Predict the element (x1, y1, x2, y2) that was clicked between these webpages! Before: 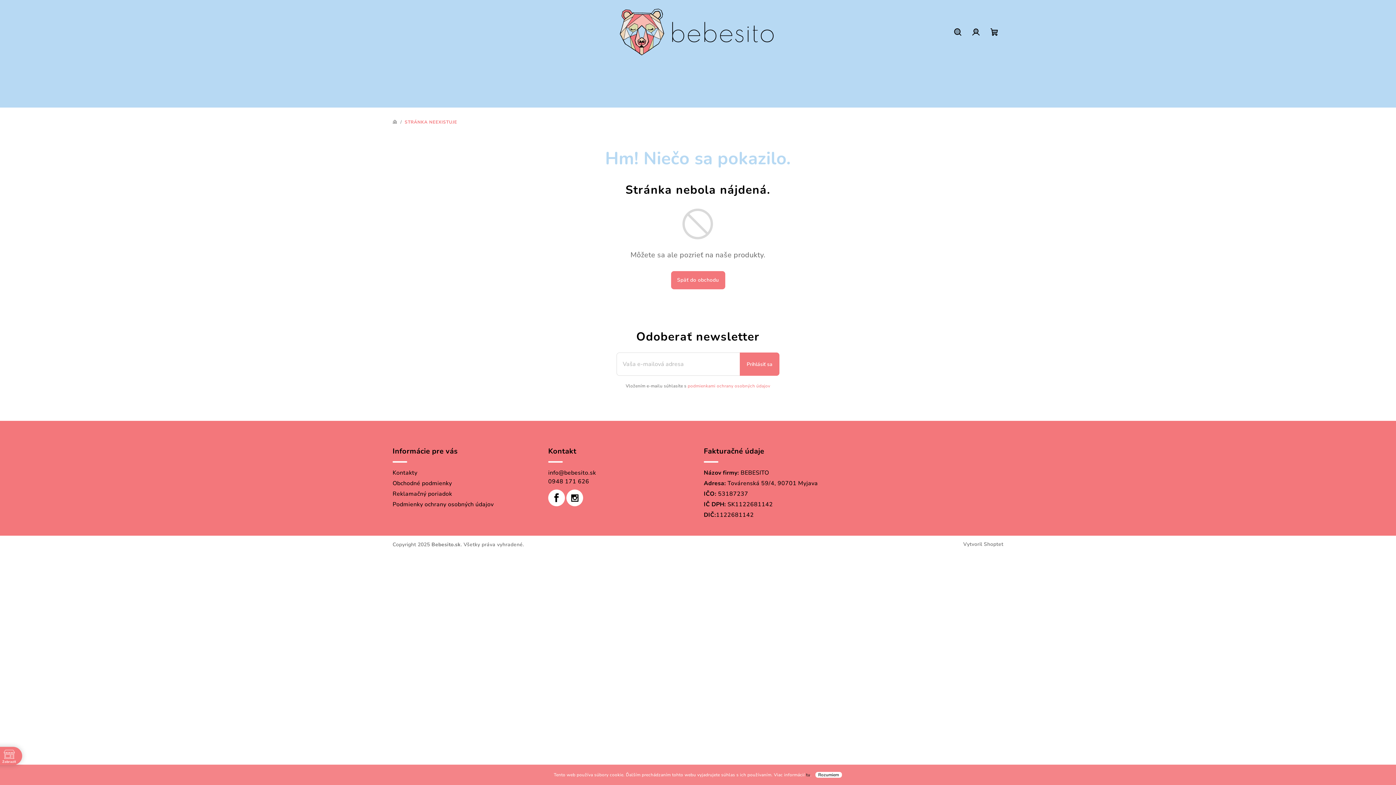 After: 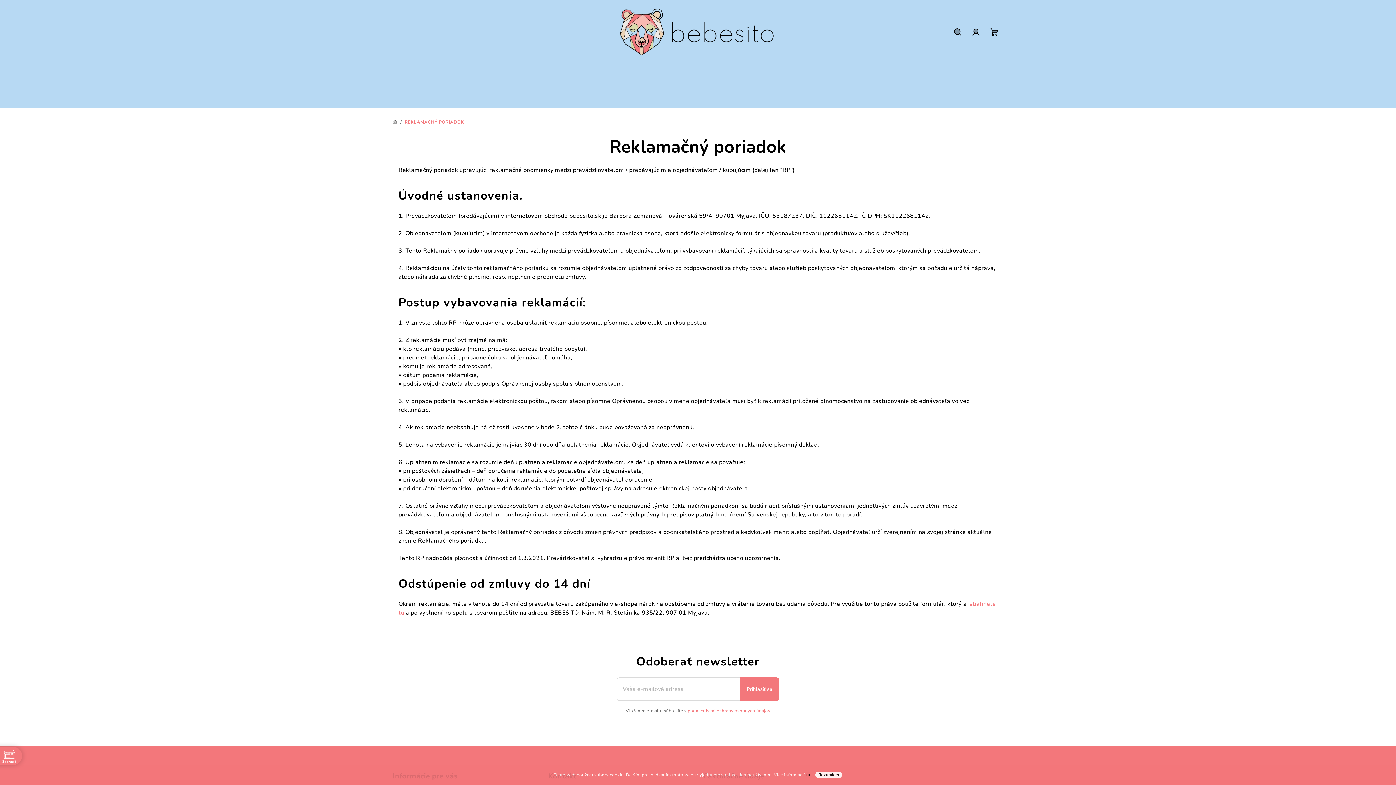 Action: bbox: (392, 490, 452, 498) label: Reklamačný poriadok